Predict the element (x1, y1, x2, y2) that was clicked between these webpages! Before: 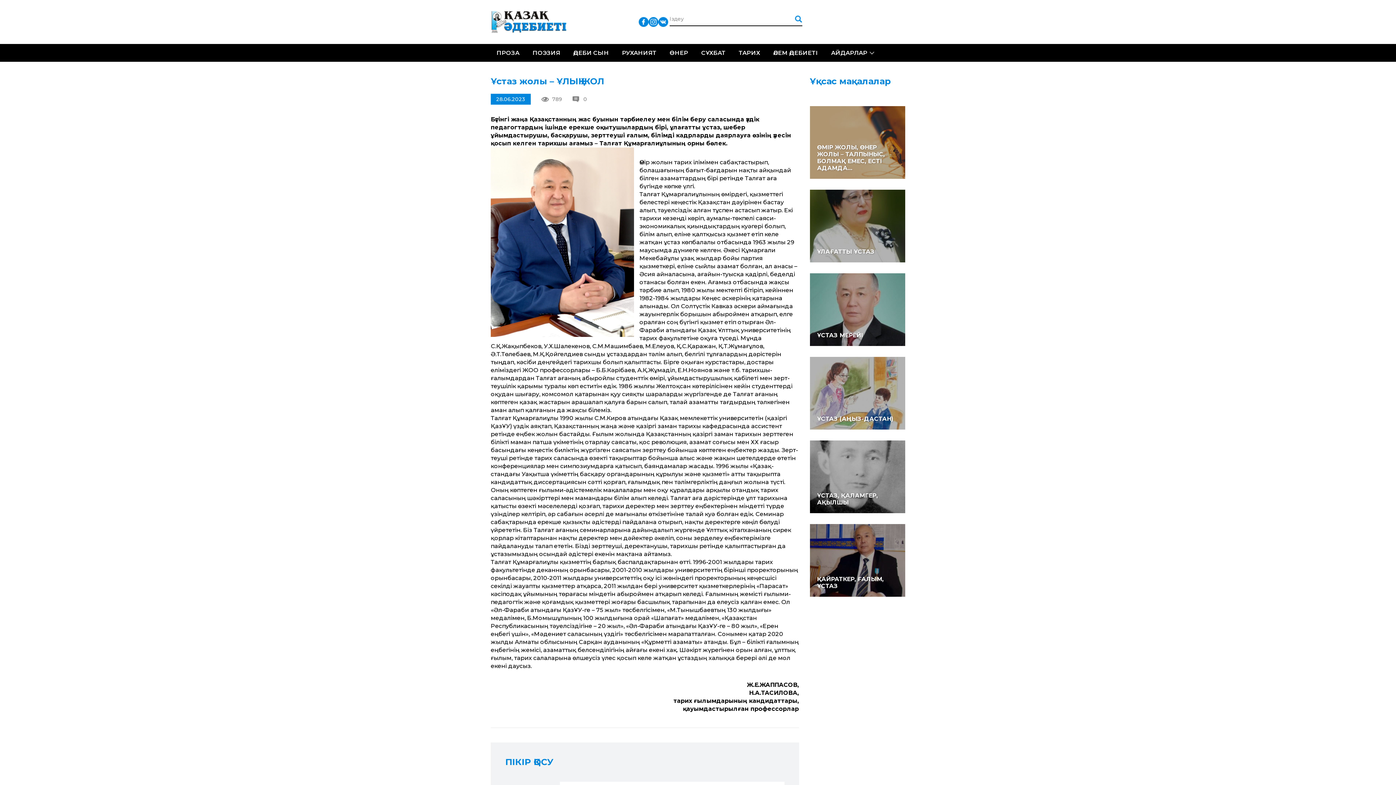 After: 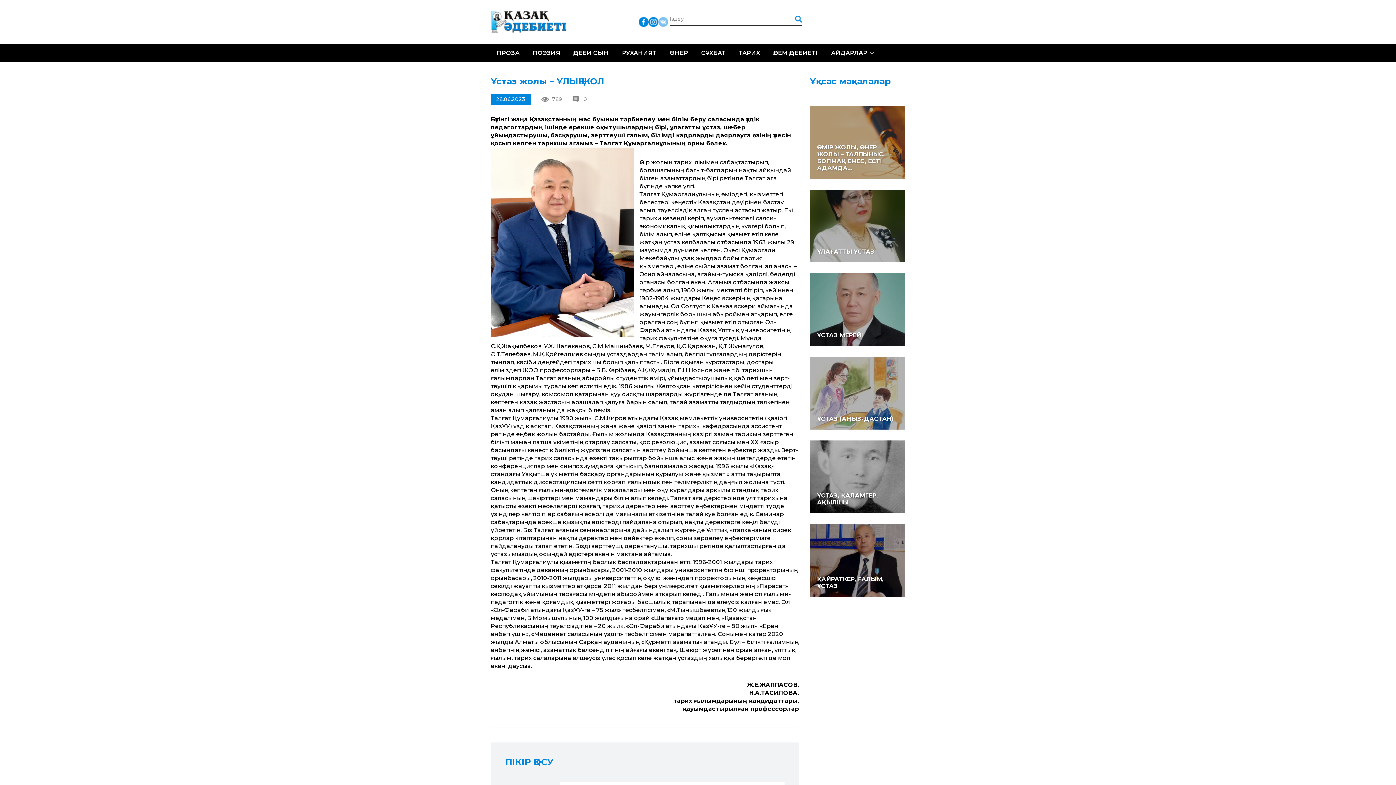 Action: bbox: (658, 18, 668, 24)